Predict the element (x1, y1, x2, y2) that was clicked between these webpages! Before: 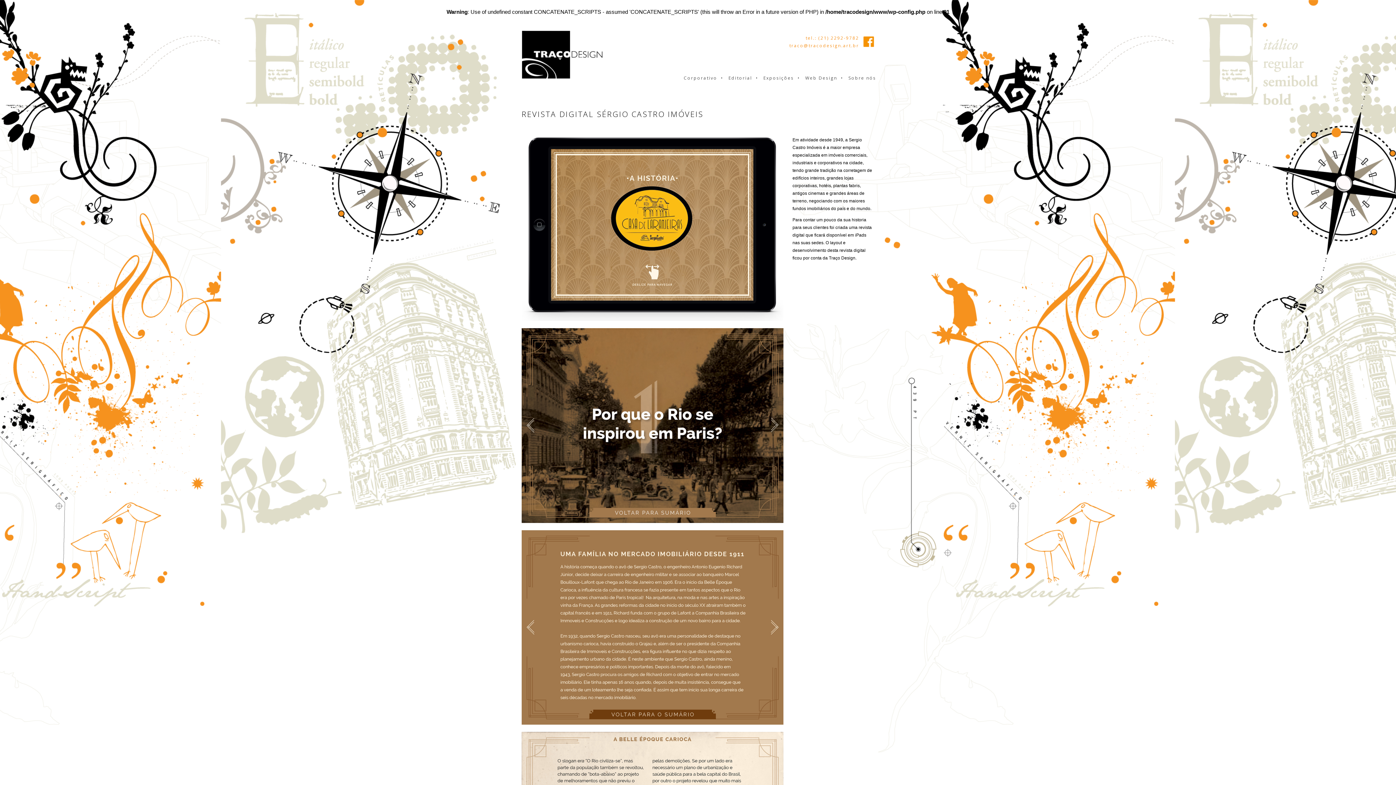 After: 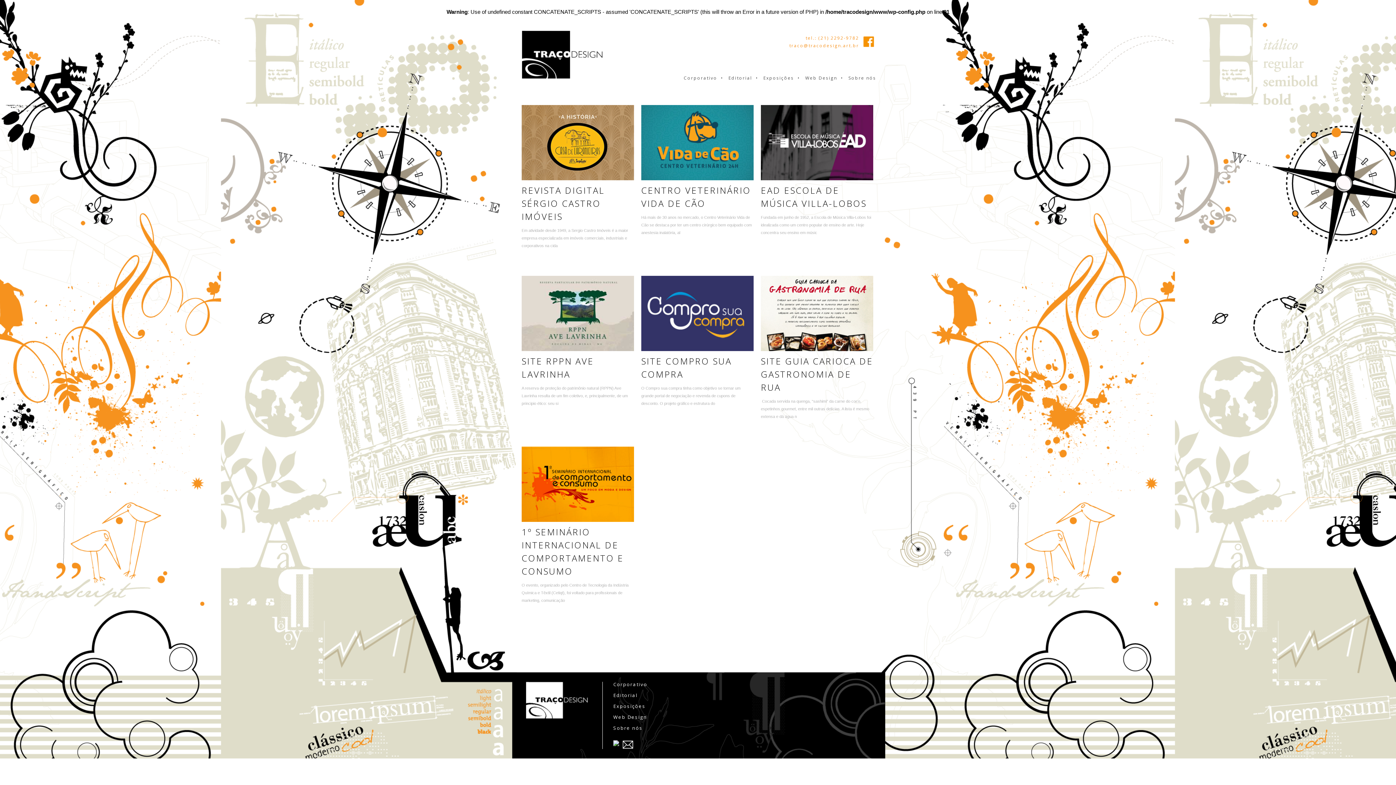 Action: label: Web Design  • bbox: (802, 73, 846, 82)